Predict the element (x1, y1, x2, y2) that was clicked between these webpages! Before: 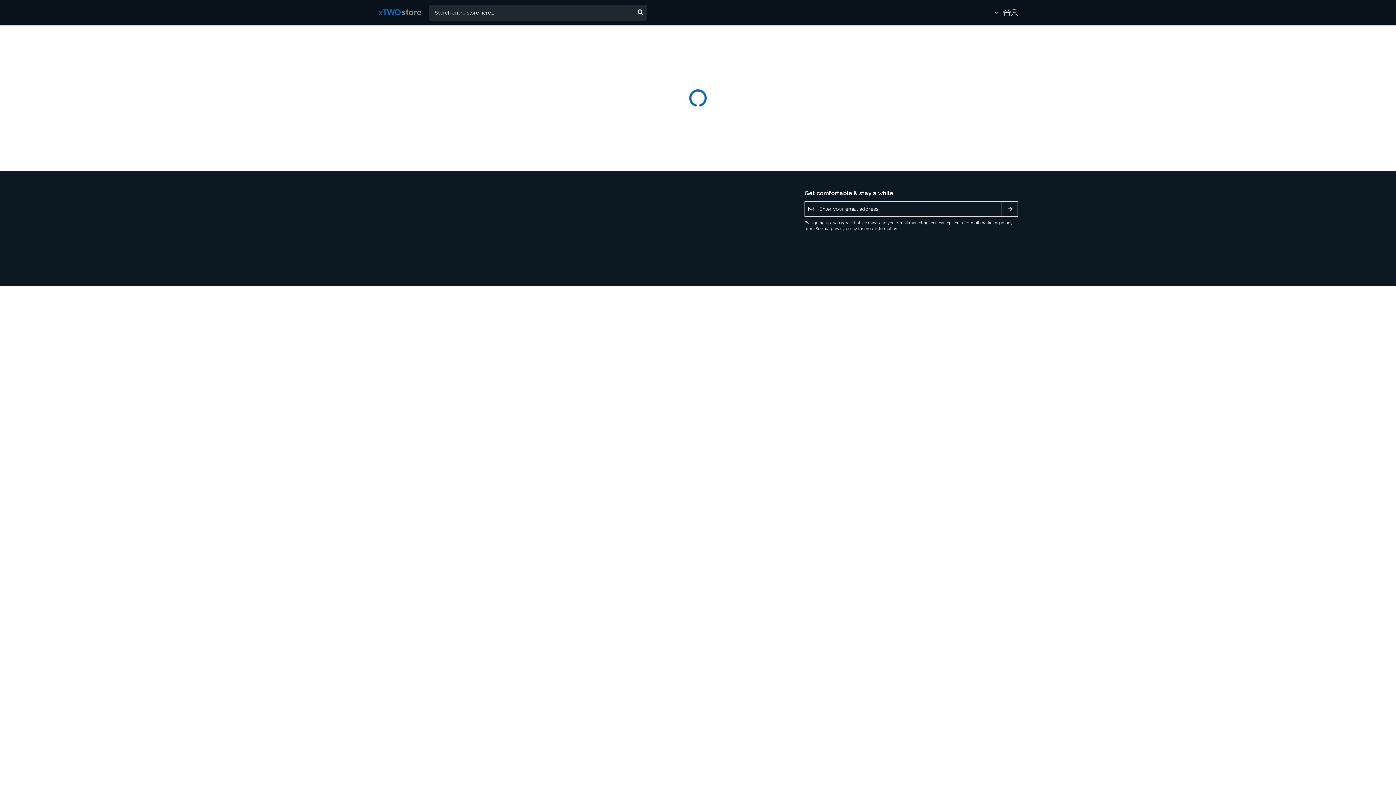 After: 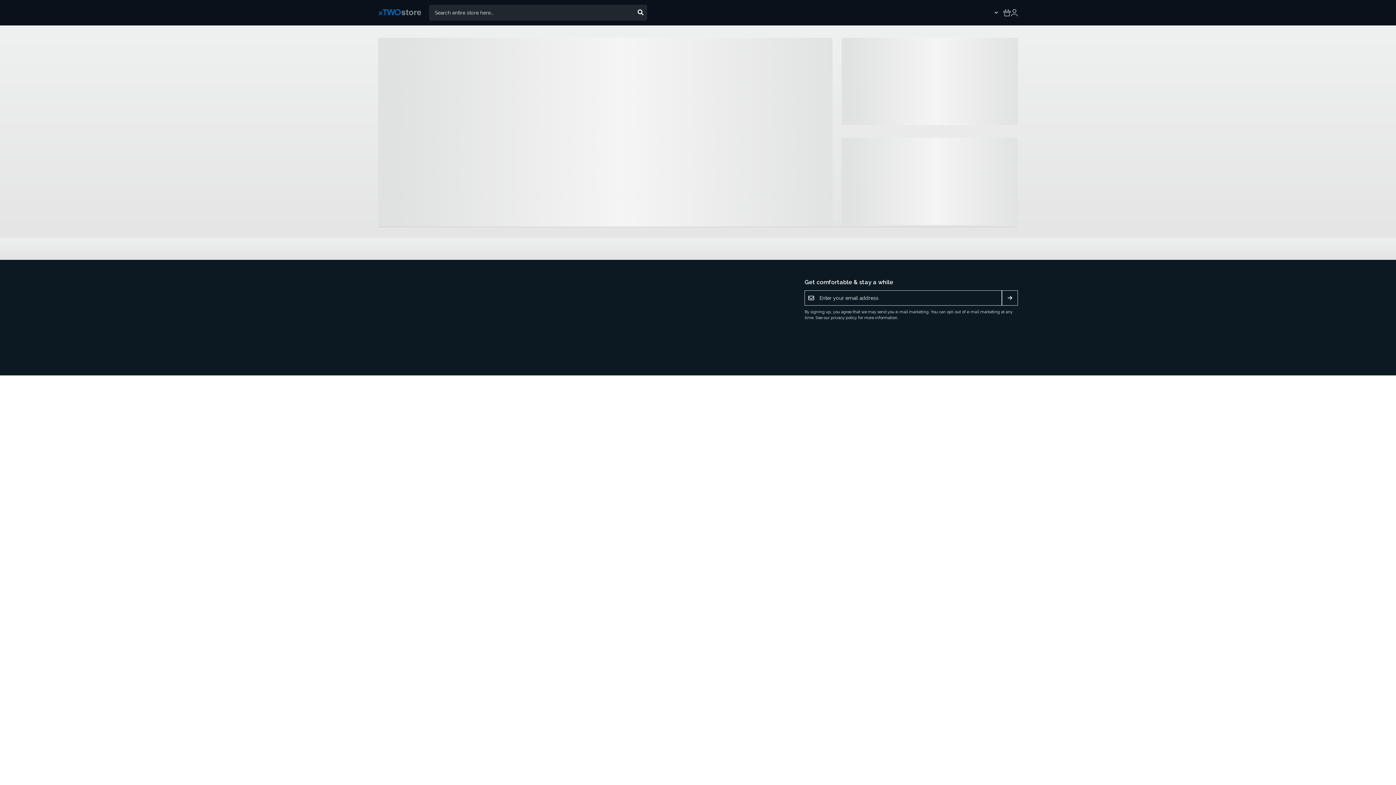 Action: bbox: (378, 8, 429, 17)